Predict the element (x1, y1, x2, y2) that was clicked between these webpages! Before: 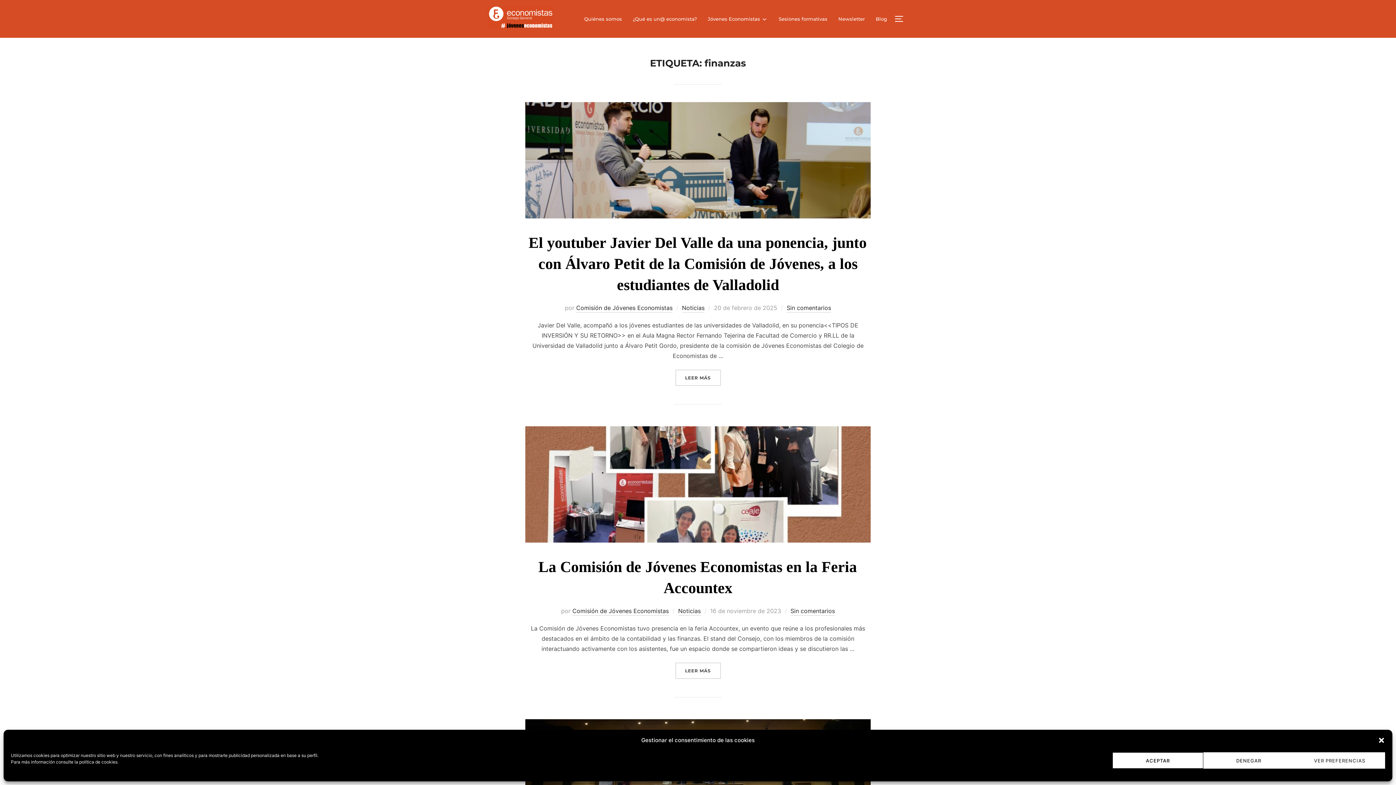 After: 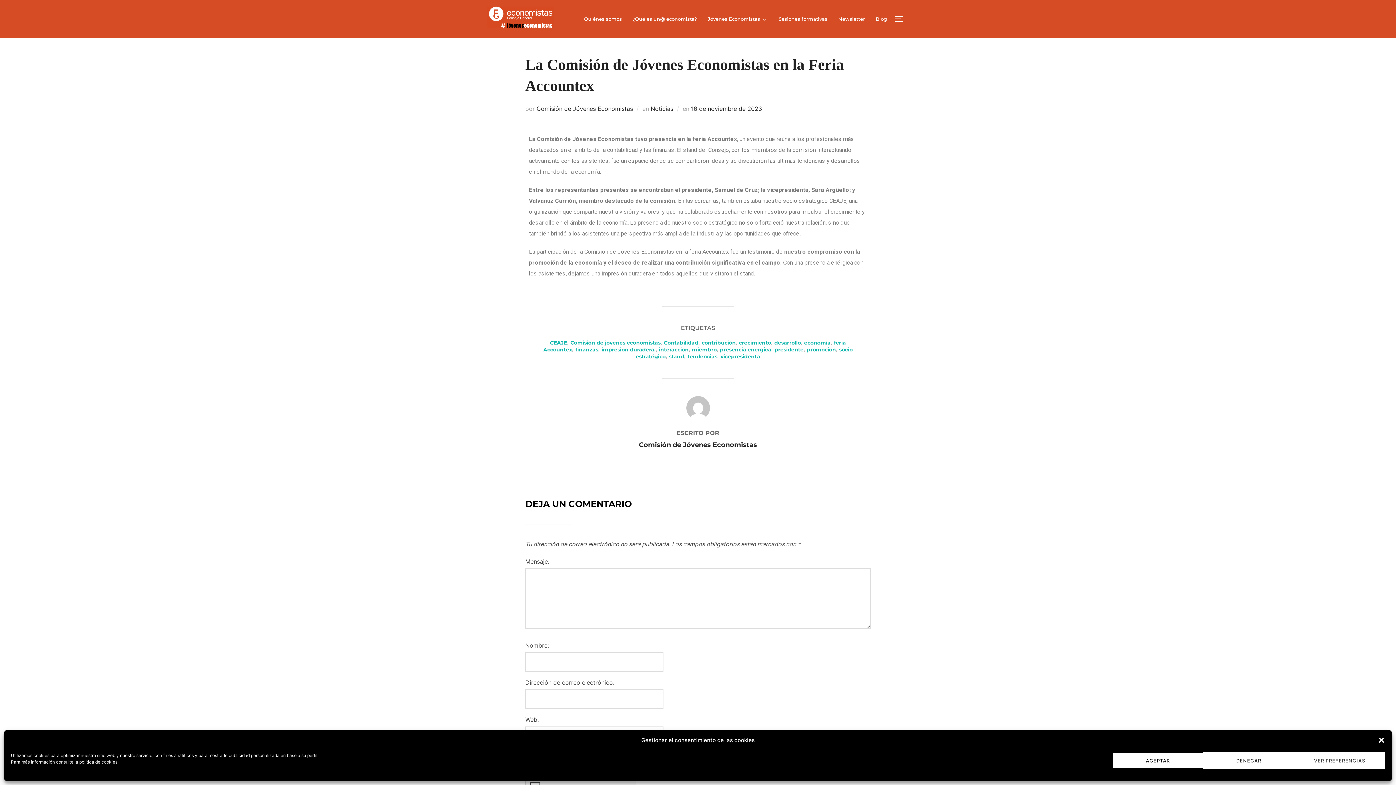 Action: label: LEER MÁS
«LA COMISIÓN DE JÓVENES ECONOMISTAS EN LA FERIA ACCOUNTEX» bbox: (675, 662, 720, 679)